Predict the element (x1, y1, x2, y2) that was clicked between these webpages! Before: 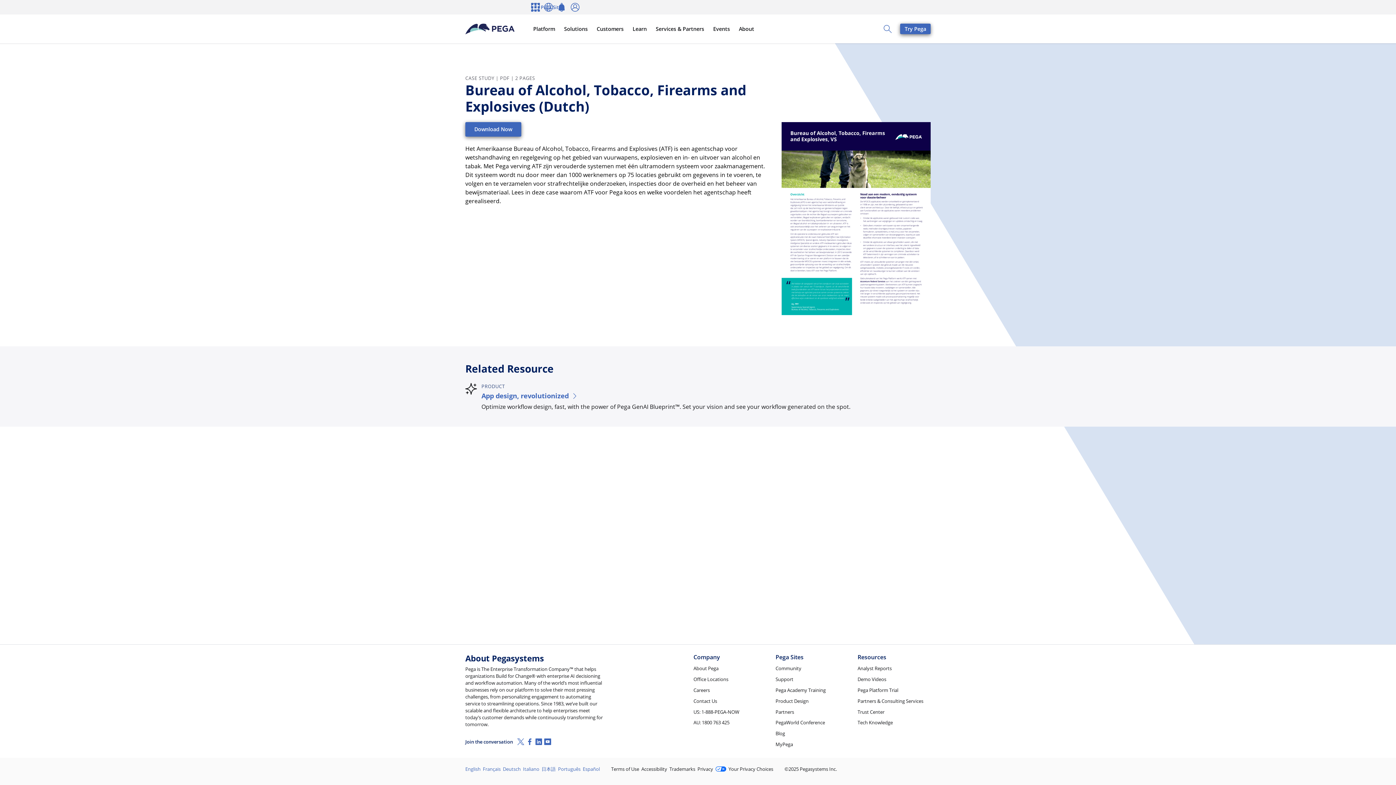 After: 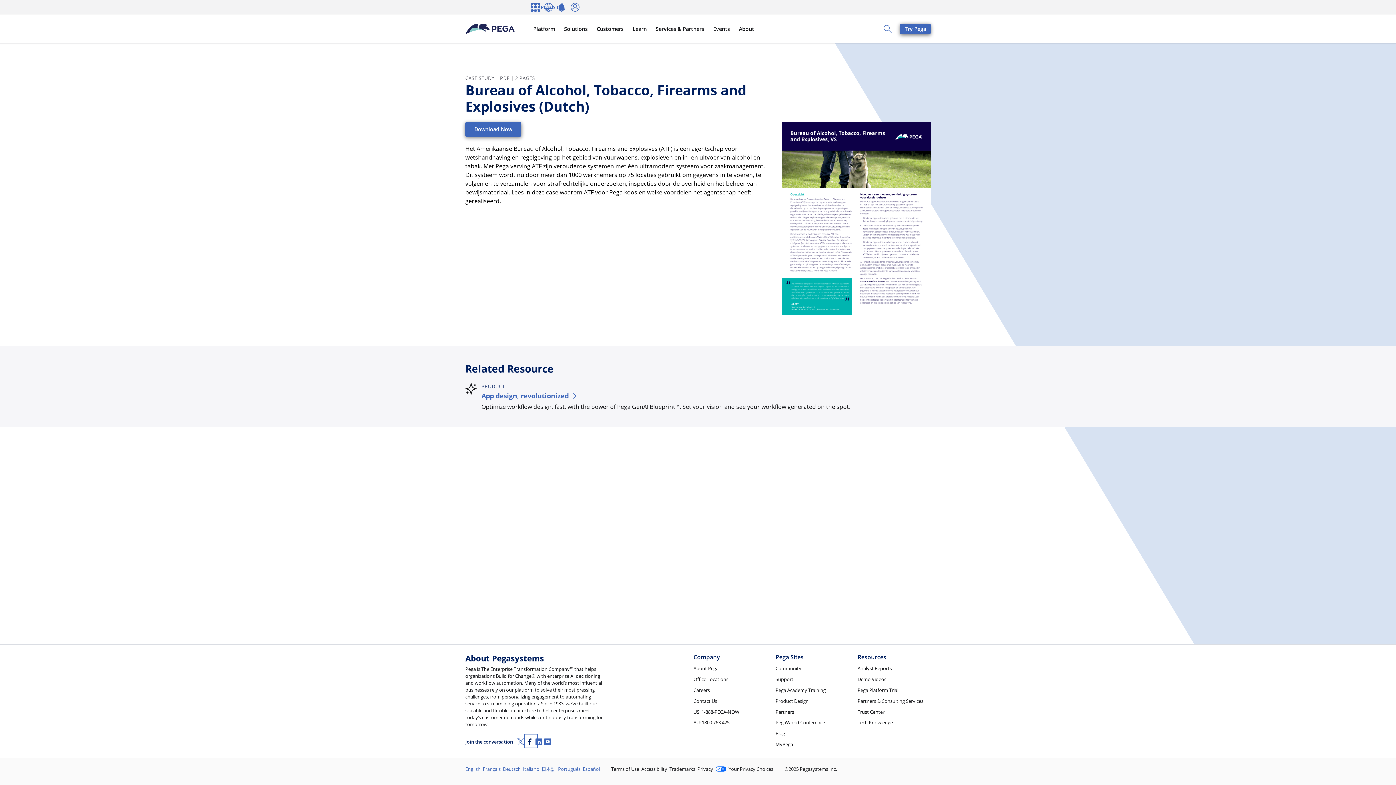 Action: bbox: (526, 736, 535, 746) label: Facebook